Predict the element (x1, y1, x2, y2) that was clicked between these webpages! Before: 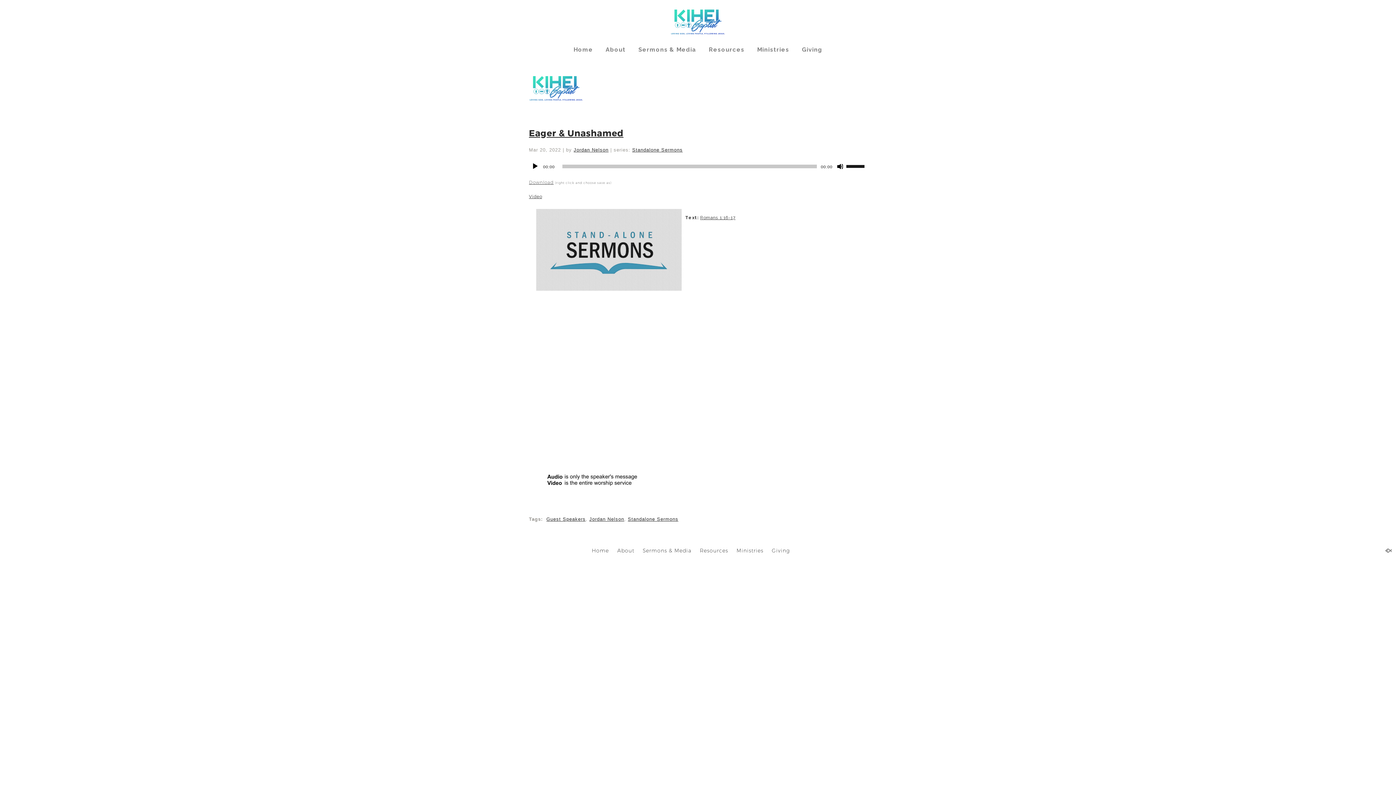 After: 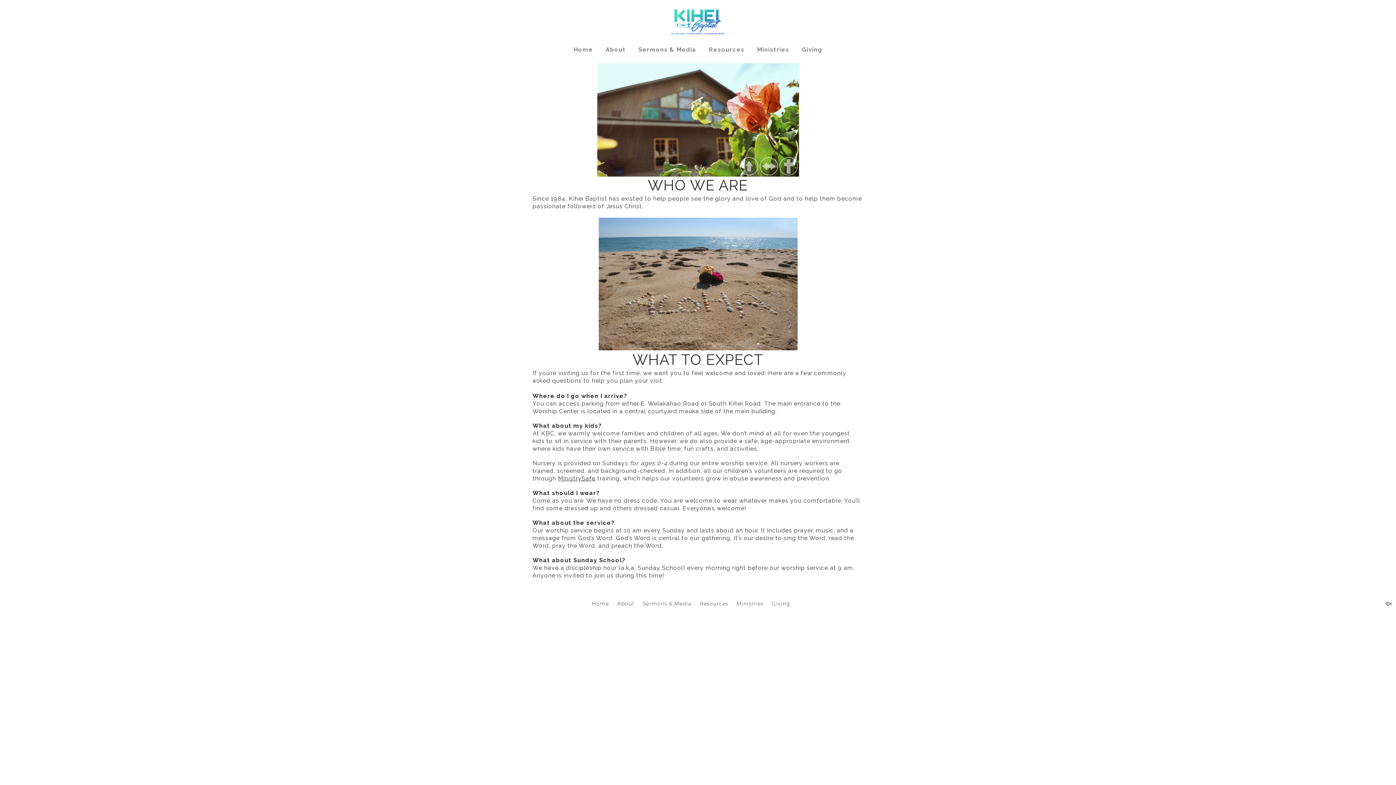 Action: bbox: (617, 547, 634, 554) label: About